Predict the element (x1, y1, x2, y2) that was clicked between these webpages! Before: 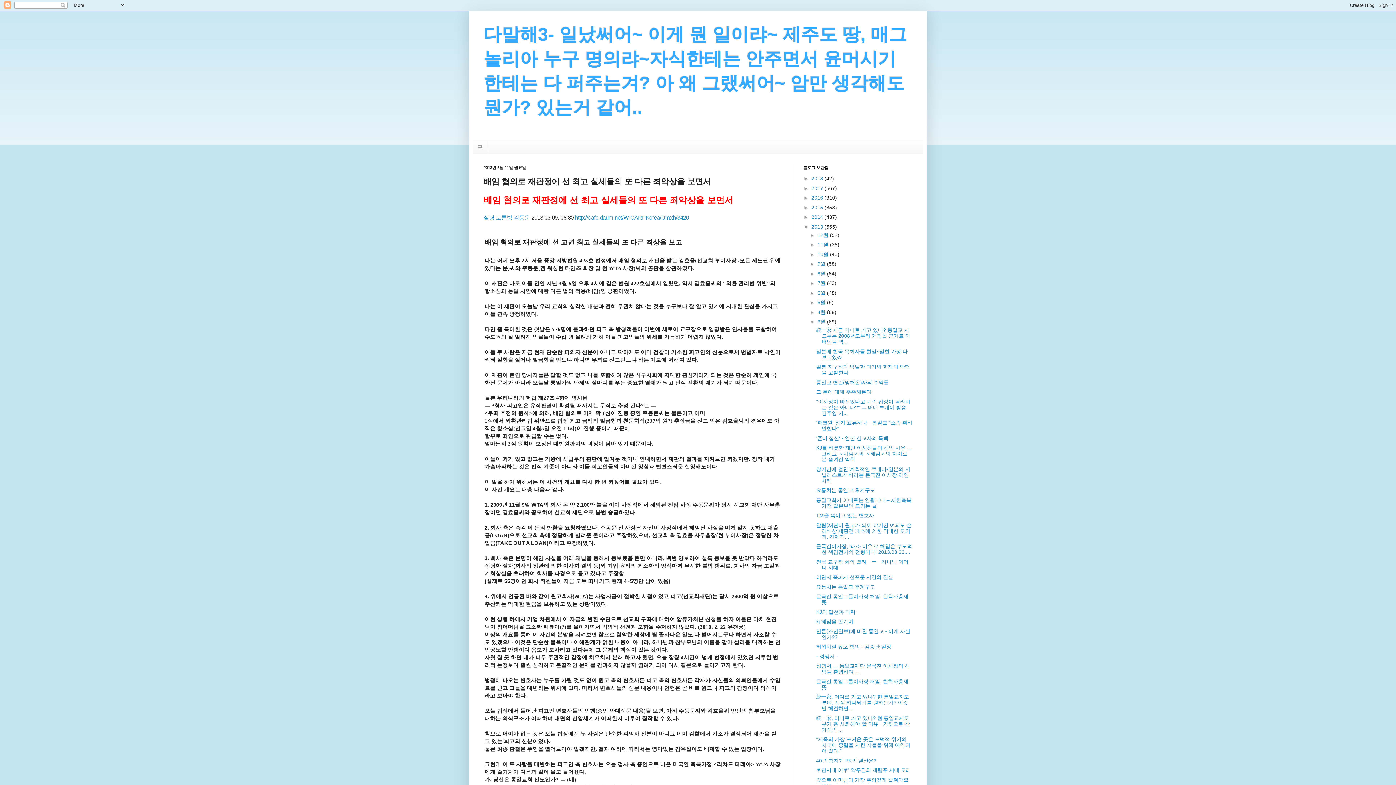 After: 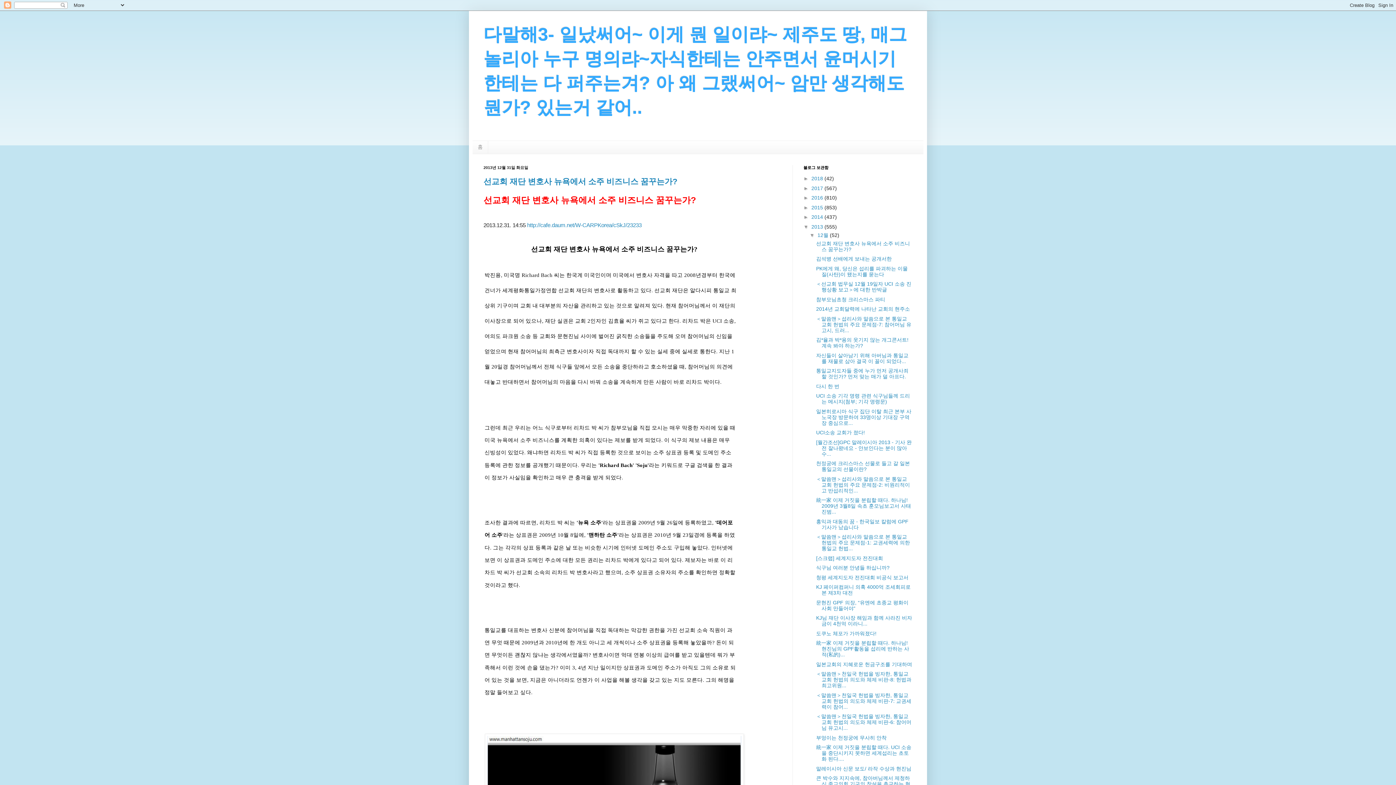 Action: label: 12월  bbox: (817, 232, 830, 238)